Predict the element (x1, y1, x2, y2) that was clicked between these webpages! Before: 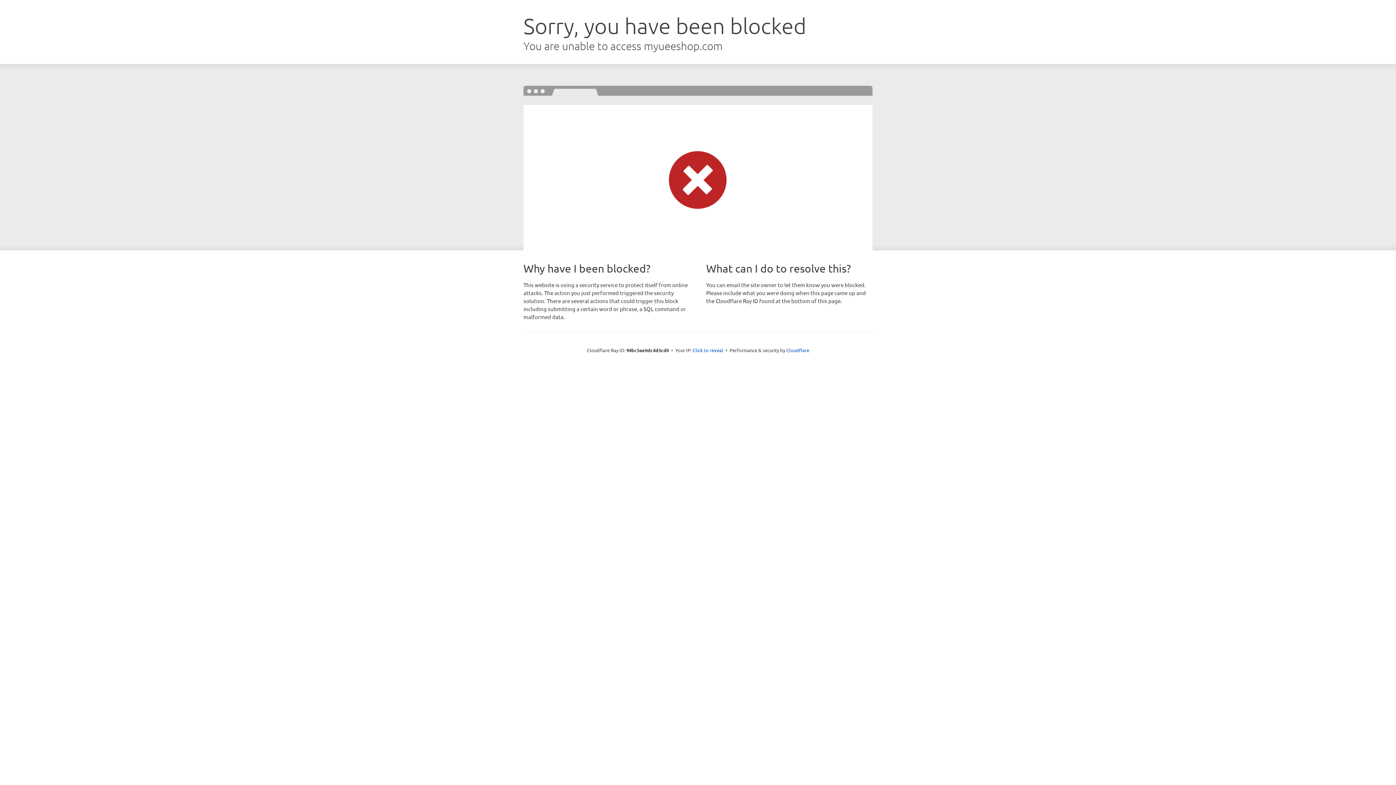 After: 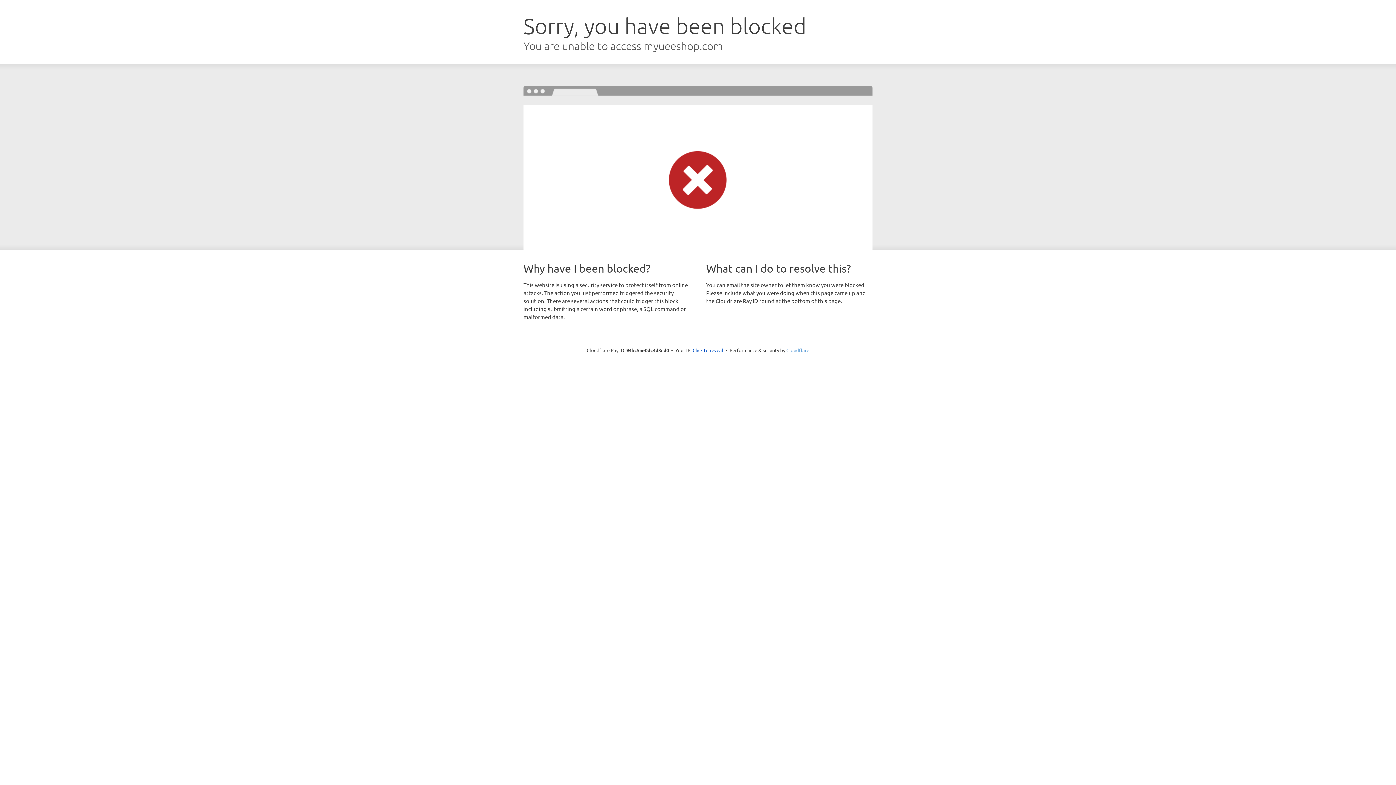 Action: bbox: (786, 347, 809, 353) label: Cloudflare